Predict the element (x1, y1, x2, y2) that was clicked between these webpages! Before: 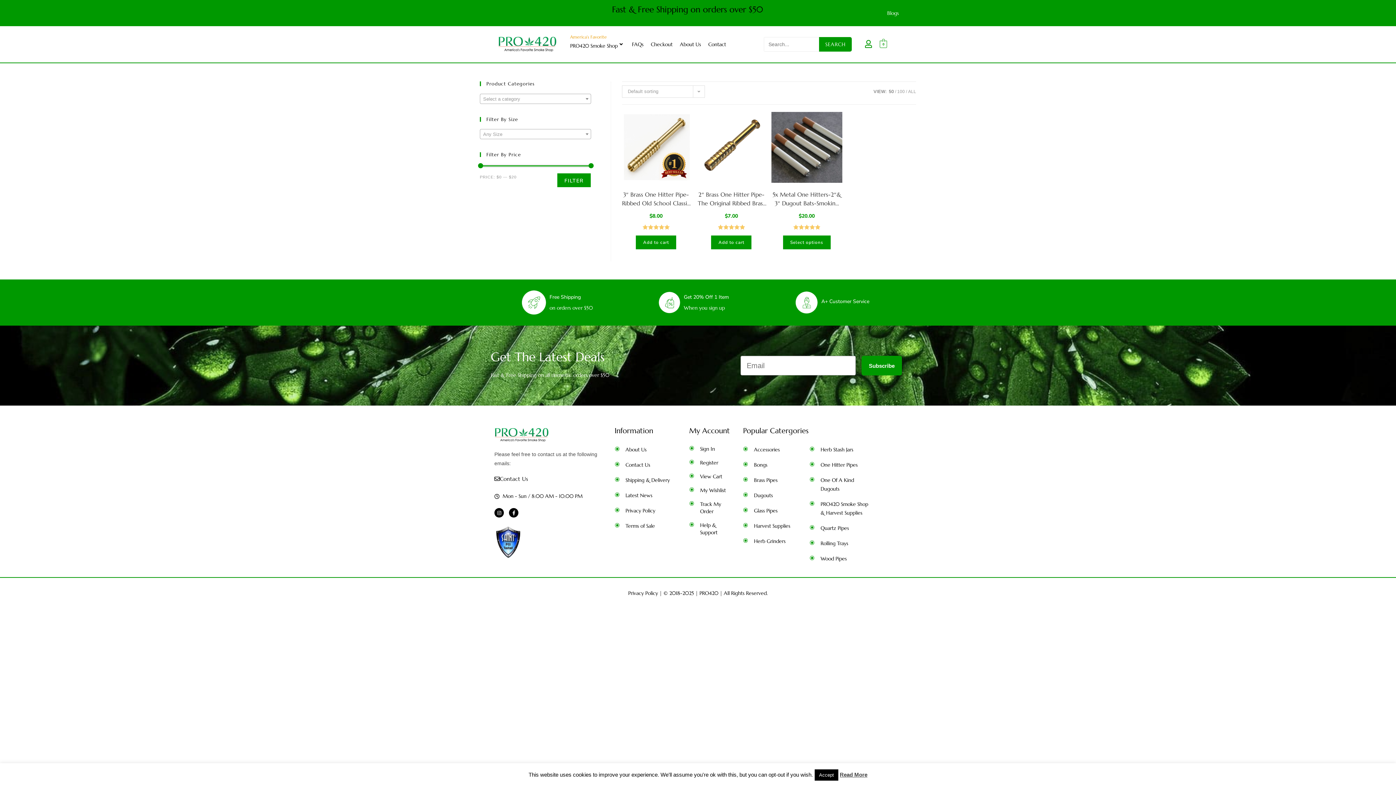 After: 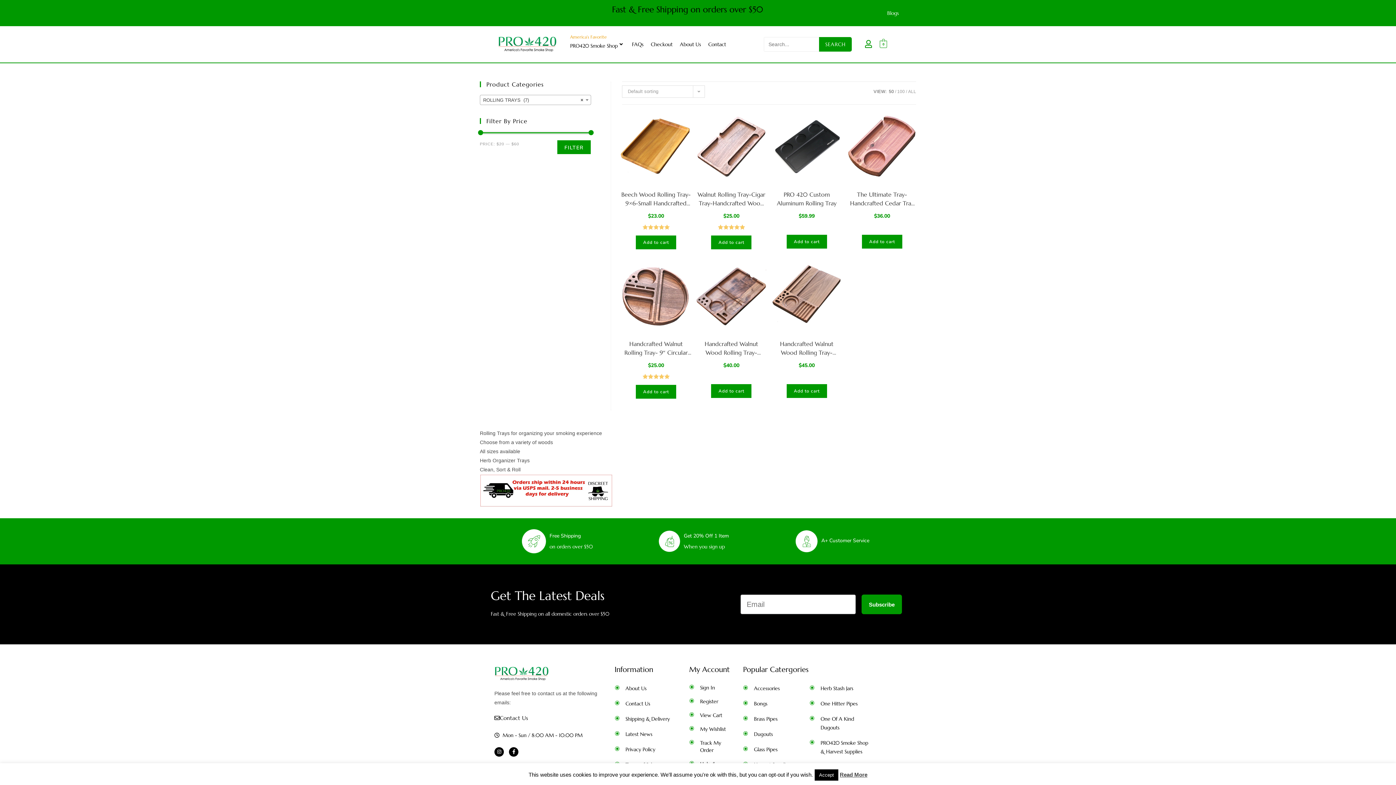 Action: bbox: (817, 535, 876, 551) label: Rolling Trays